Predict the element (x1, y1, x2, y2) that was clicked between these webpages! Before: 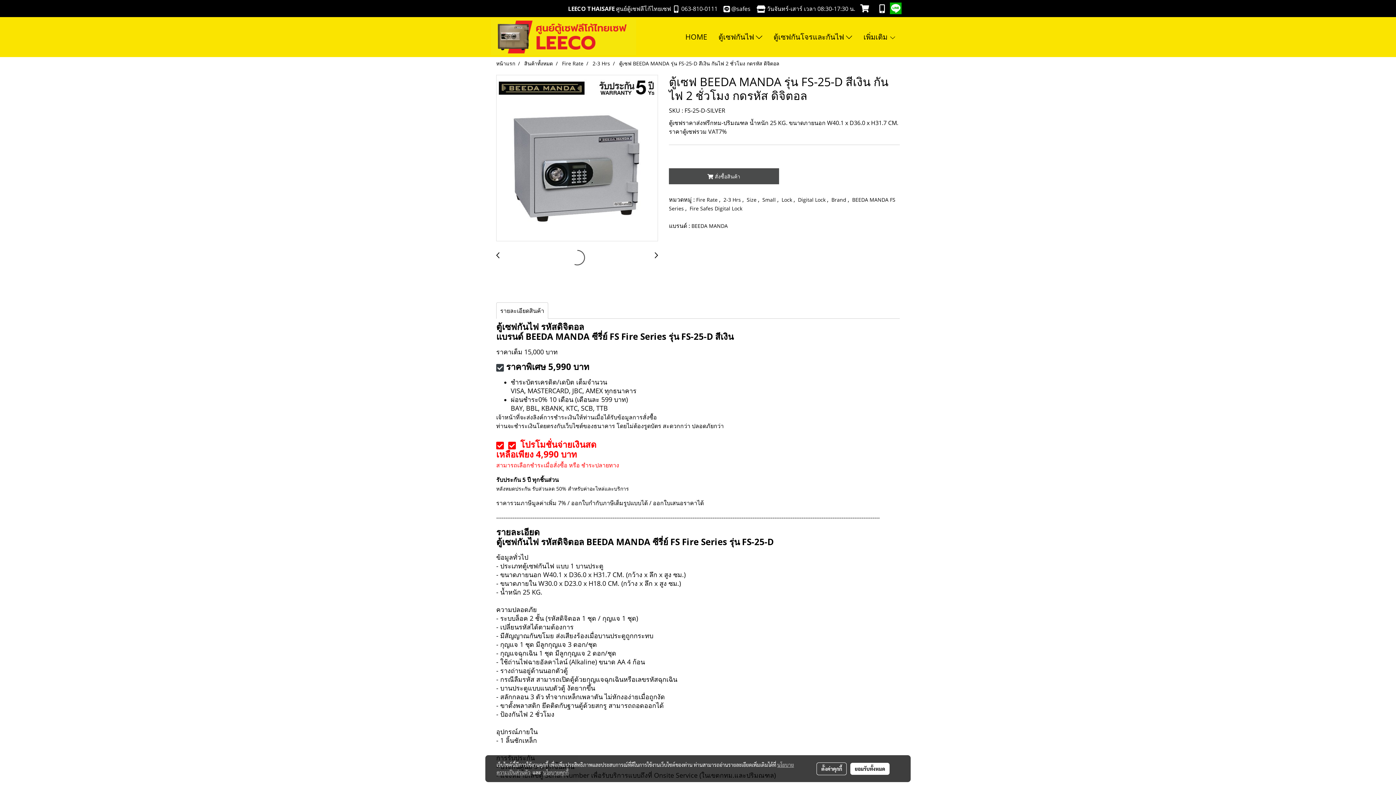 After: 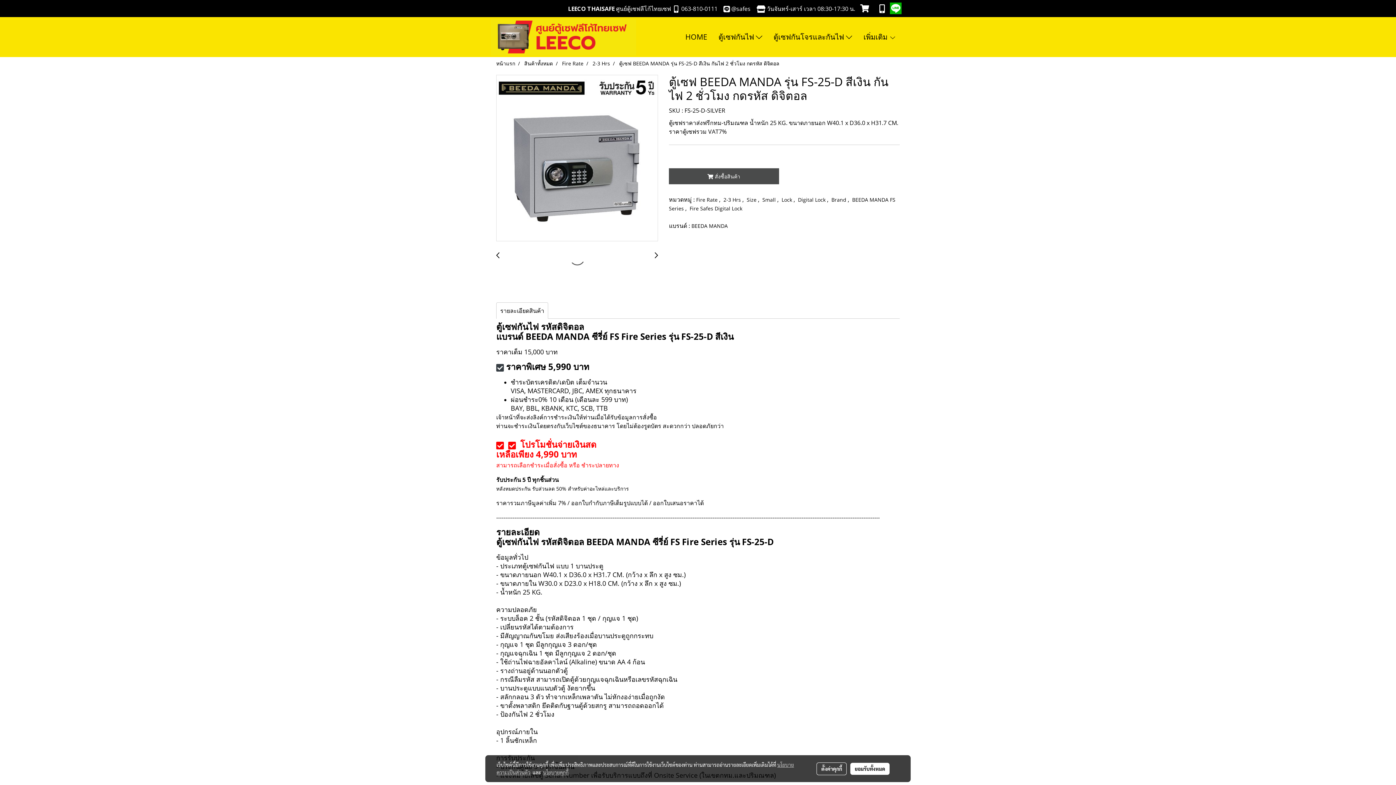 Action: bbox: (879, 3, 885, 13)